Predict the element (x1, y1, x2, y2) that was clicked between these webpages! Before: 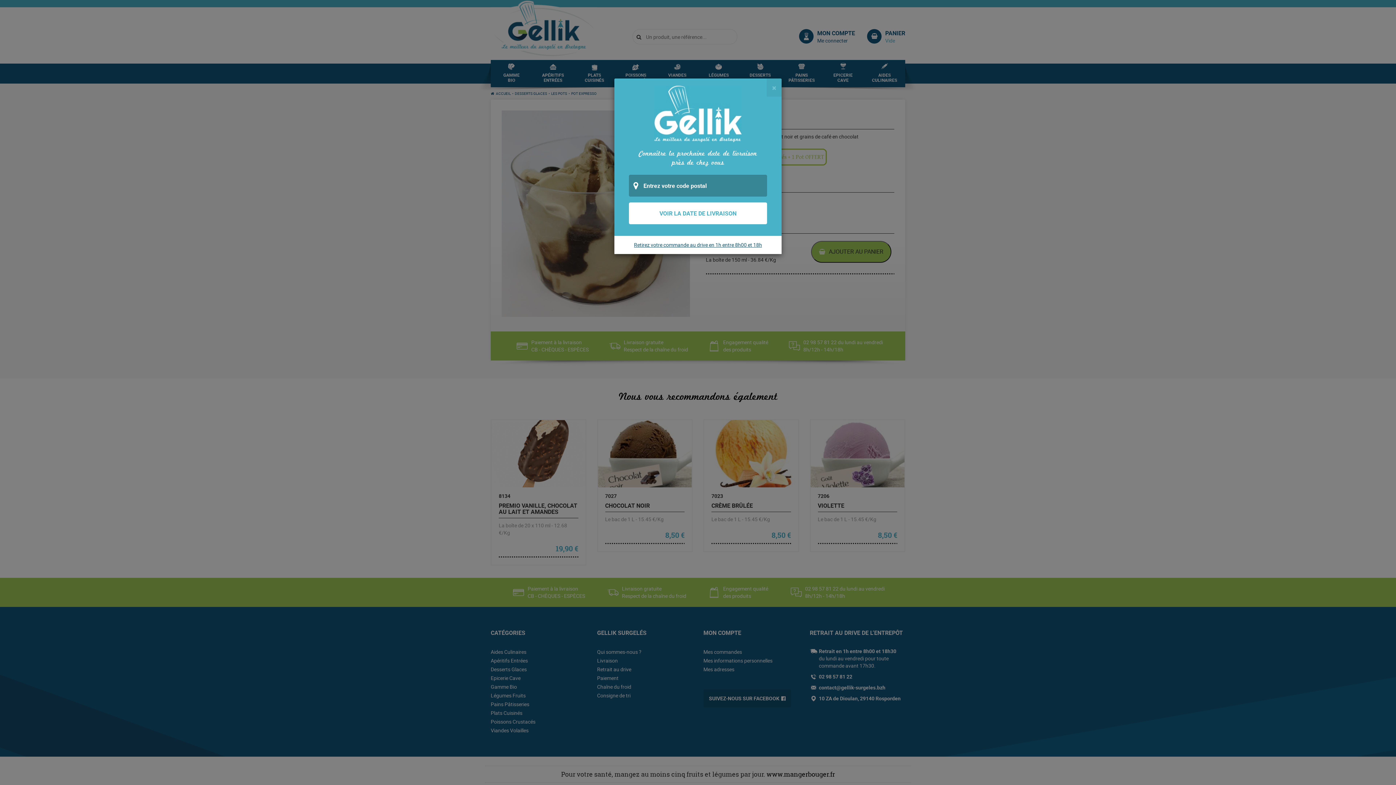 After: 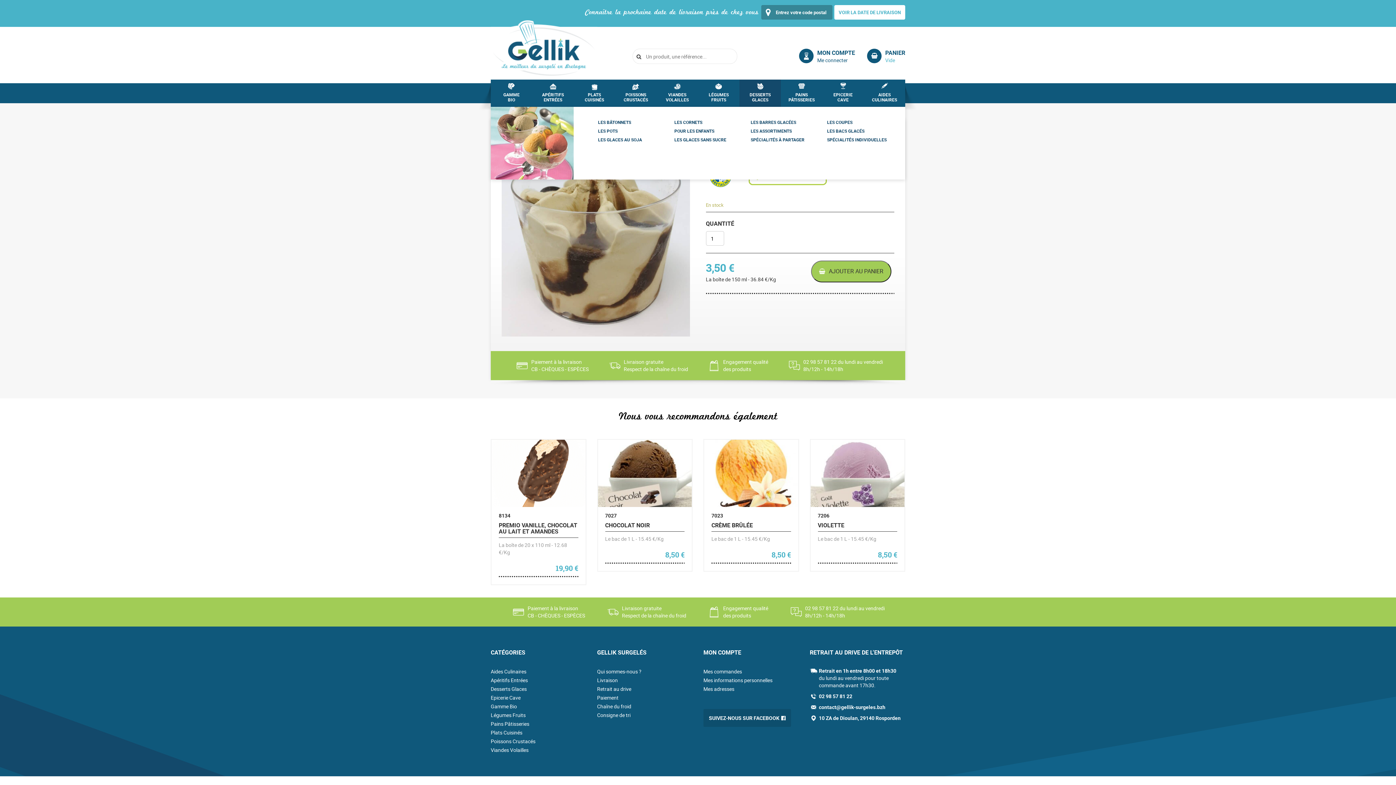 Action: bbox: (766, 78, 781, 96) label: Close